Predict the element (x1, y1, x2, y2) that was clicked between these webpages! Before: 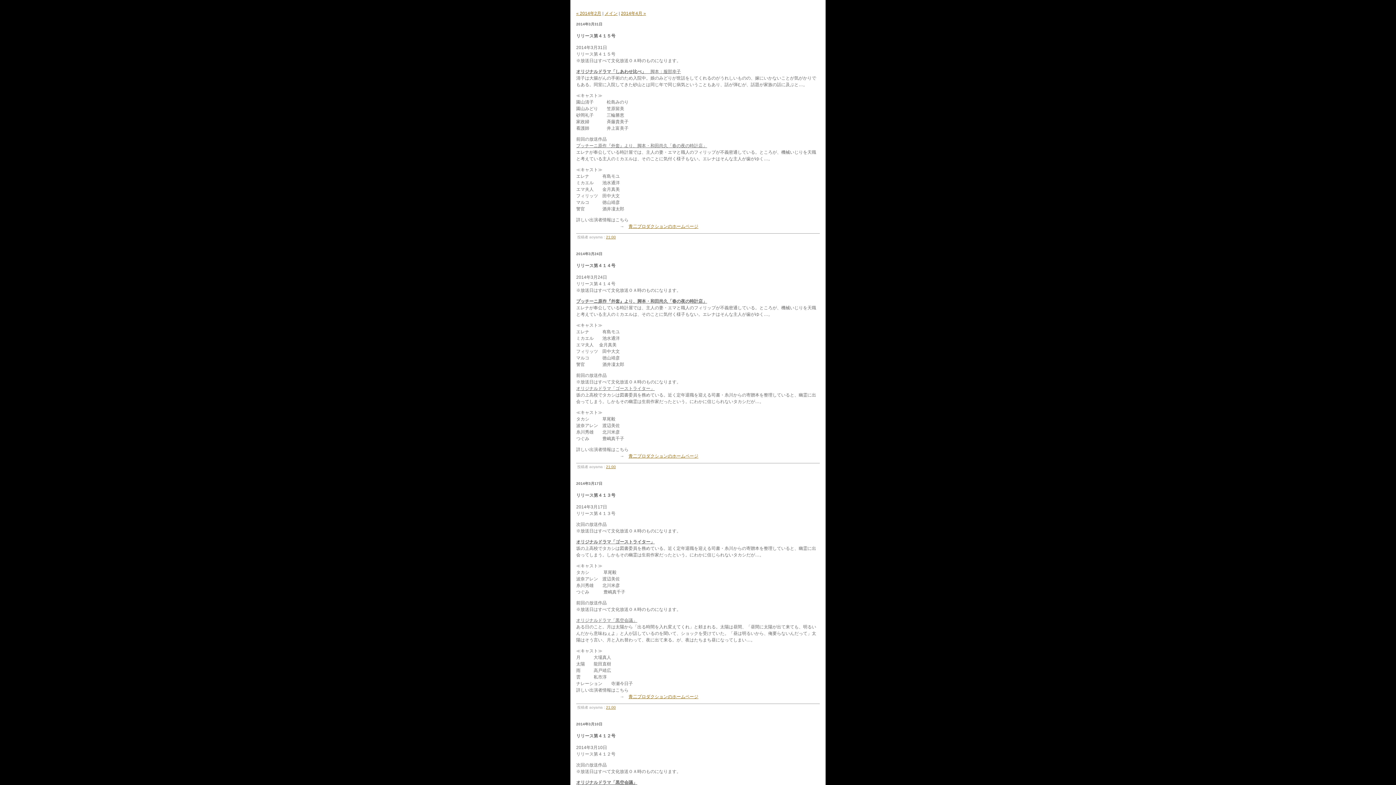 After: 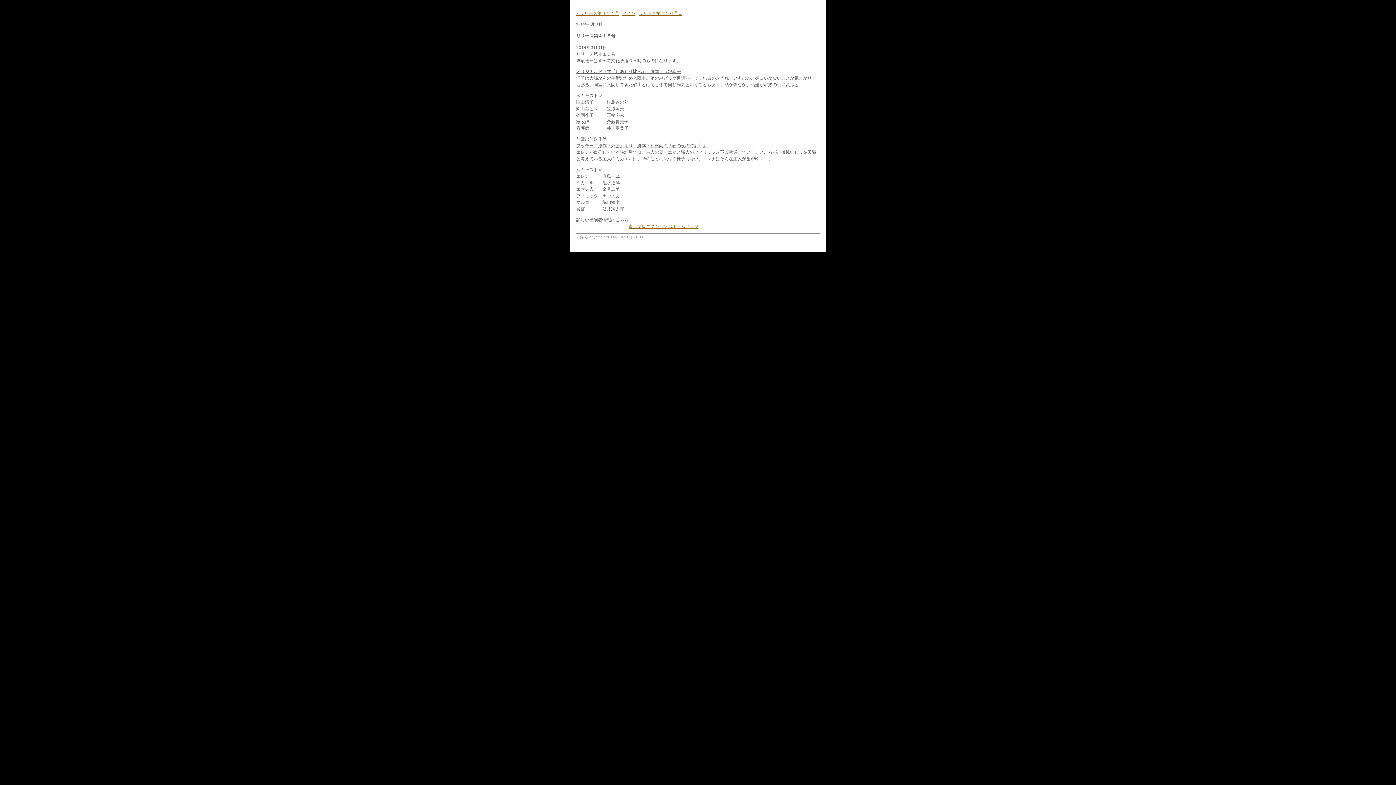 Action: bbox: (606, 235, 616, 239) label: 21:00